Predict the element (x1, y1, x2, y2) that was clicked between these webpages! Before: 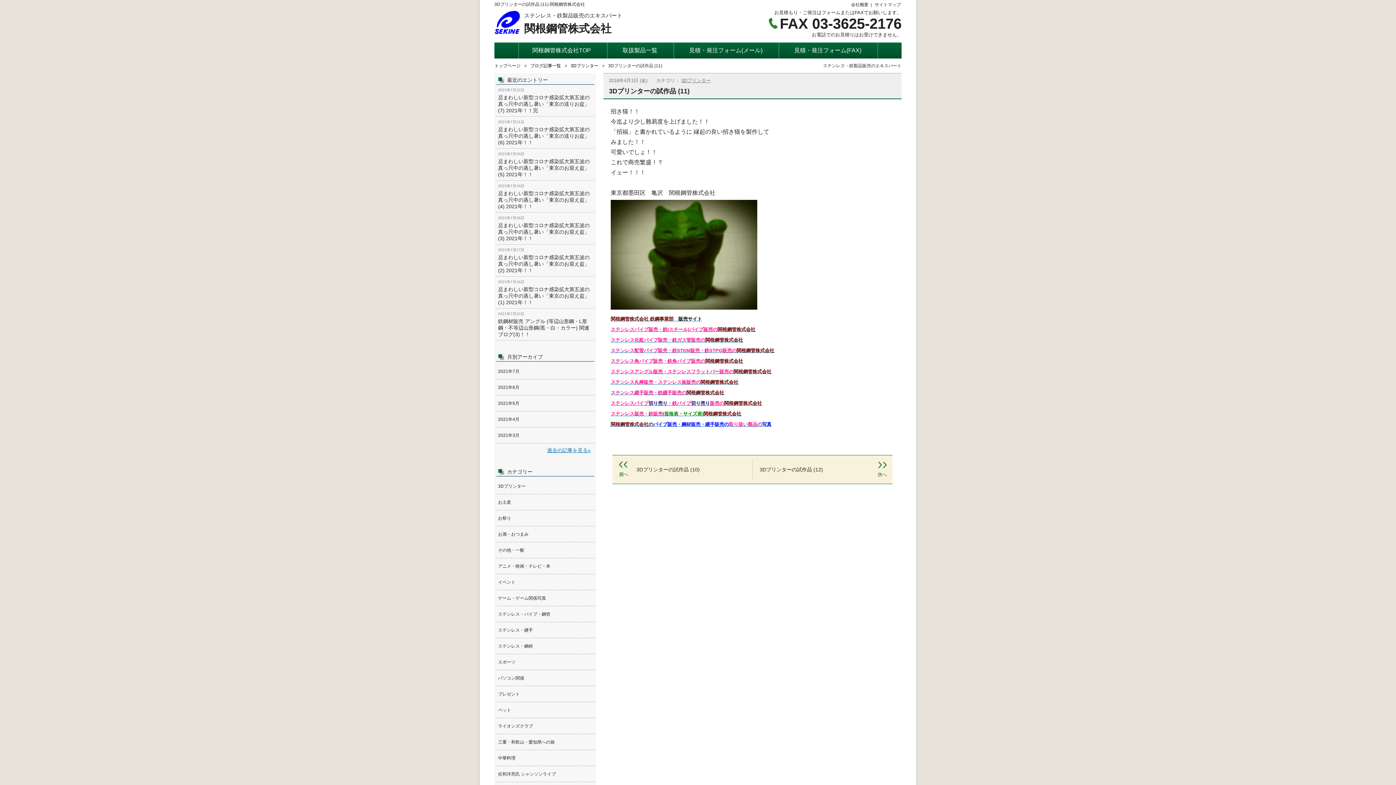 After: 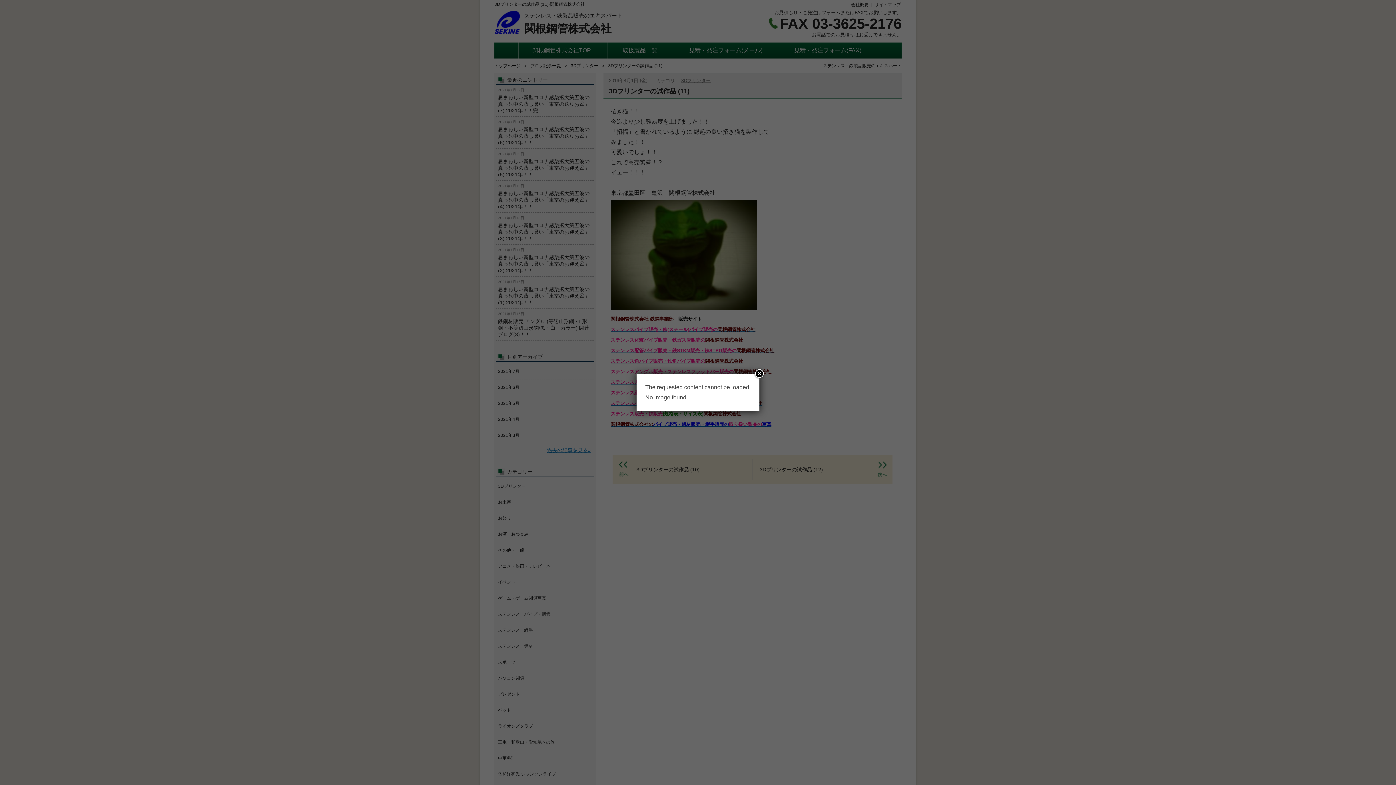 Action: label: ペット bbox: (498, 708, 511, 713)